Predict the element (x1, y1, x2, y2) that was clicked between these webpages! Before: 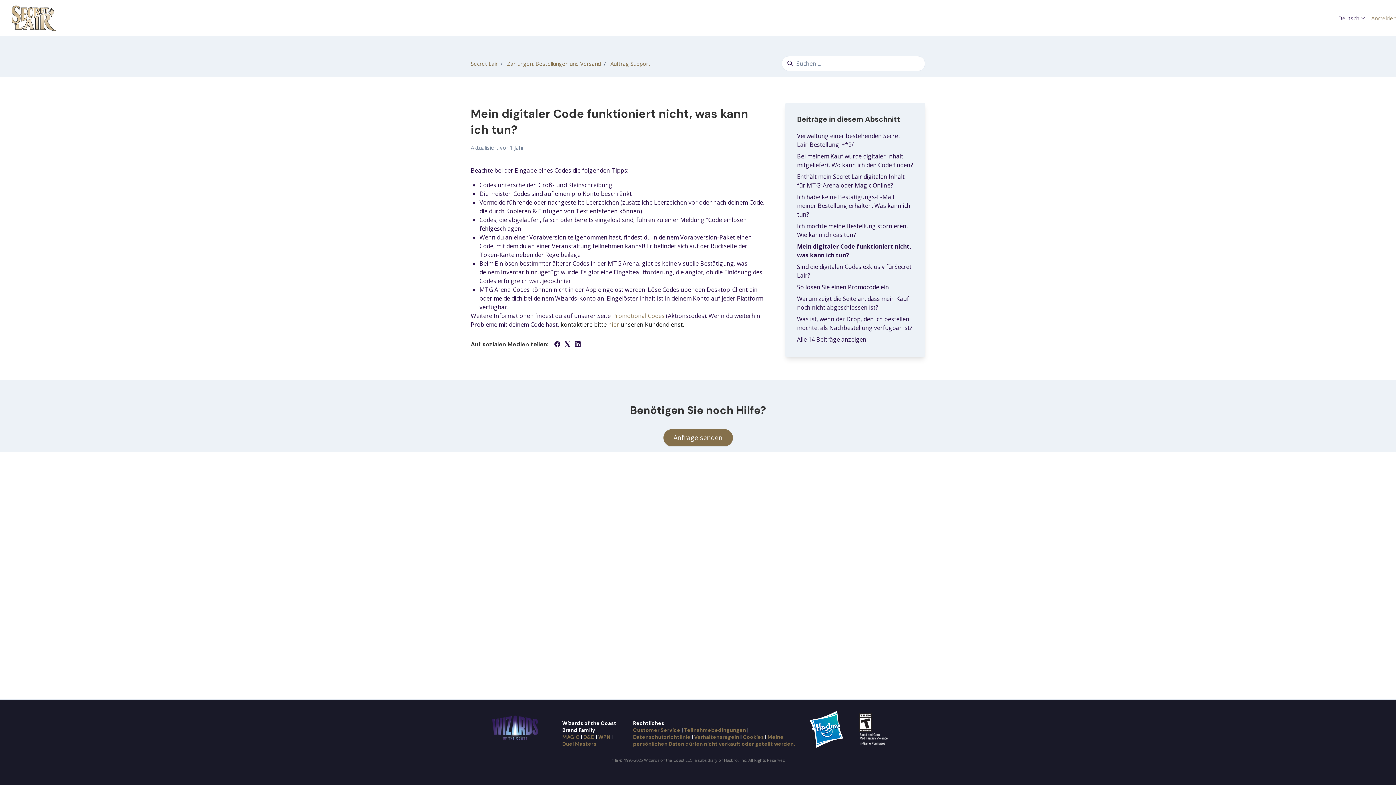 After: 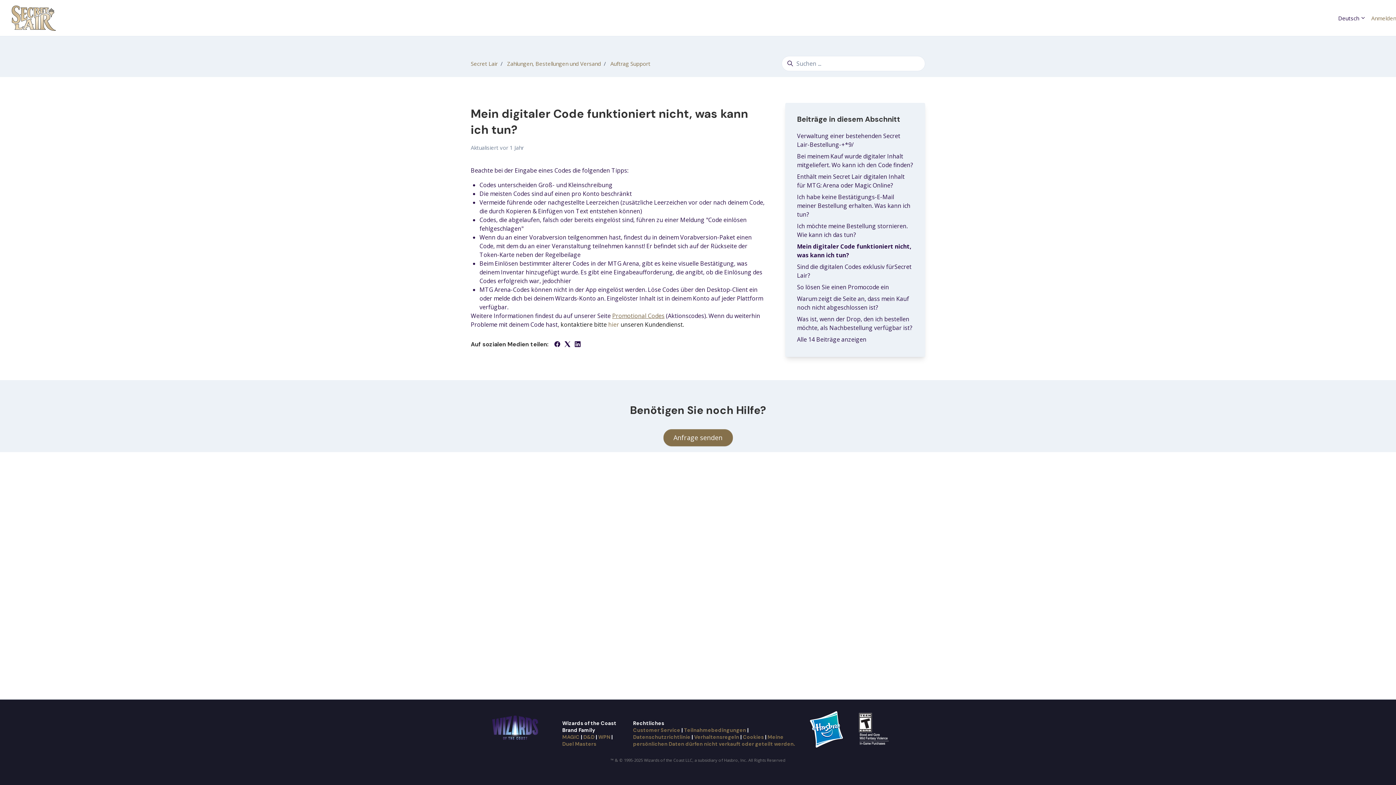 Action: bbox: (612, 311, 664, 319) label: Promotional Codes